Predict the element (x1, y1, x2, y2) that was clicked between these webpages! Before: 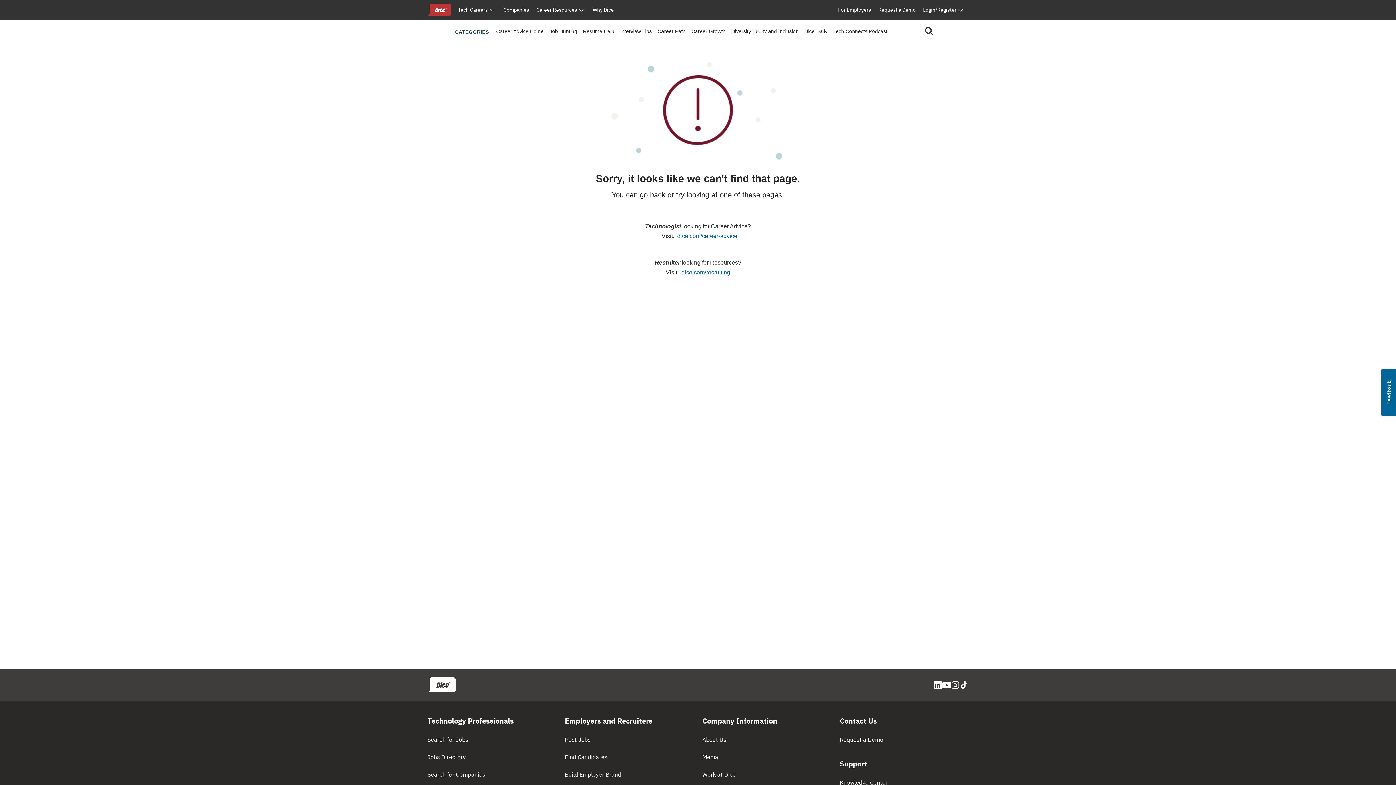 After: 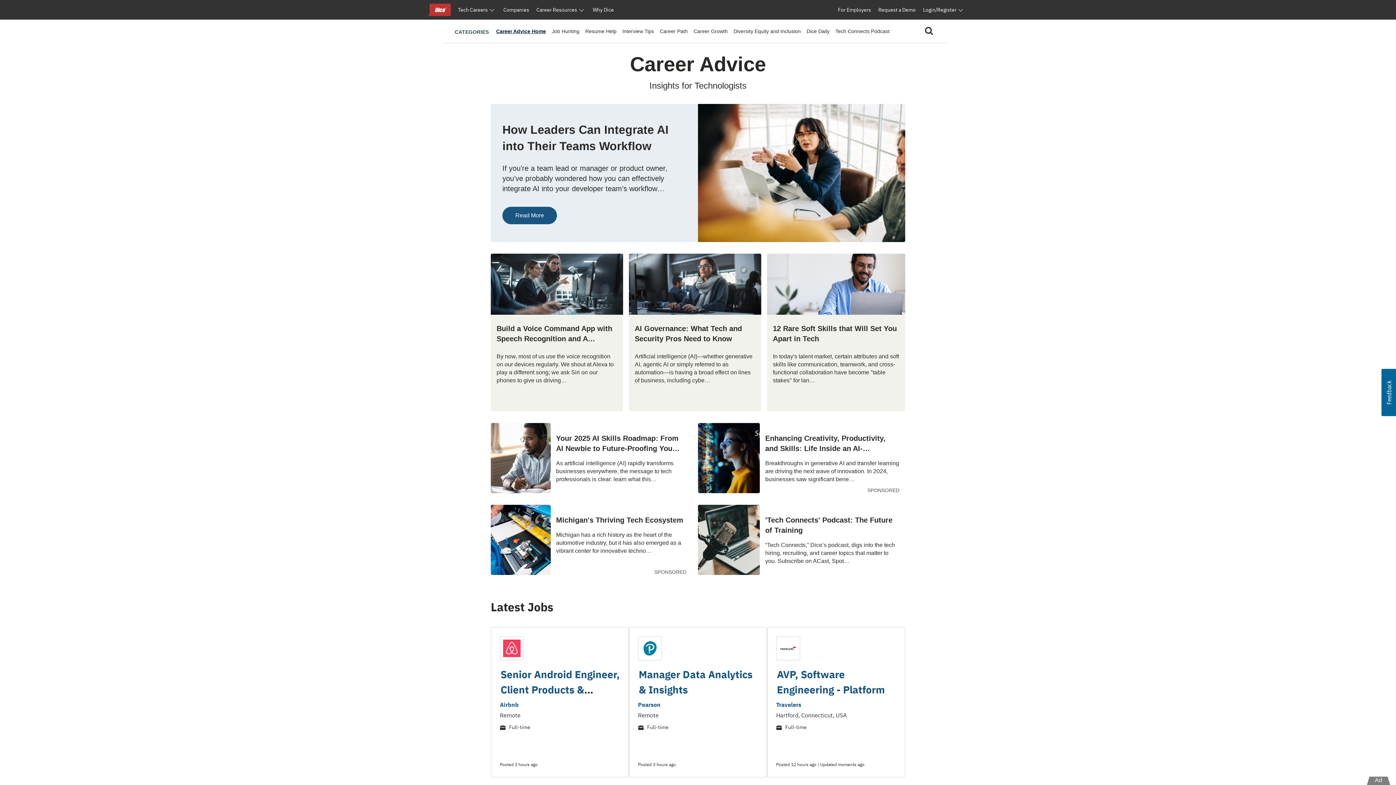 Action: label: dice.com/career-advice bbox: (677, 233, 737, 239)